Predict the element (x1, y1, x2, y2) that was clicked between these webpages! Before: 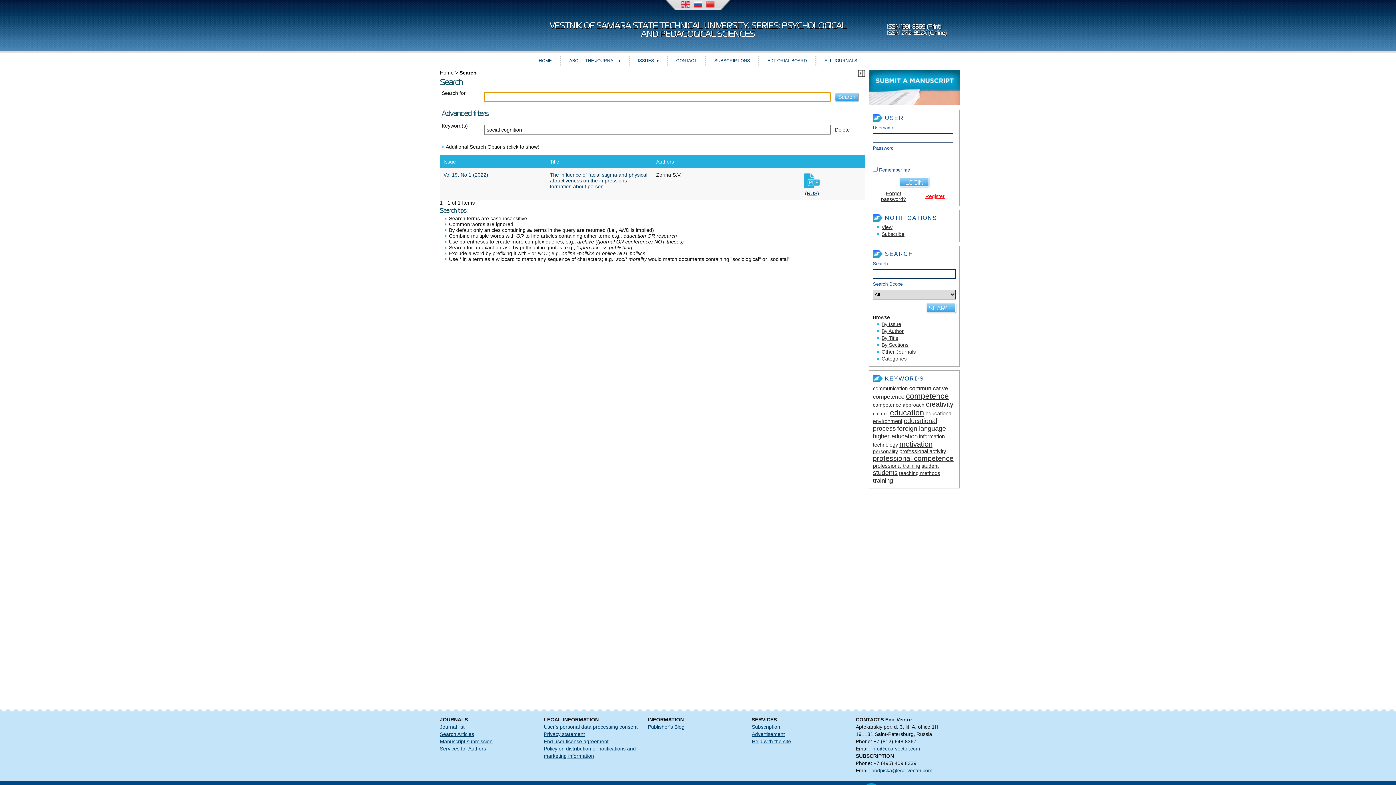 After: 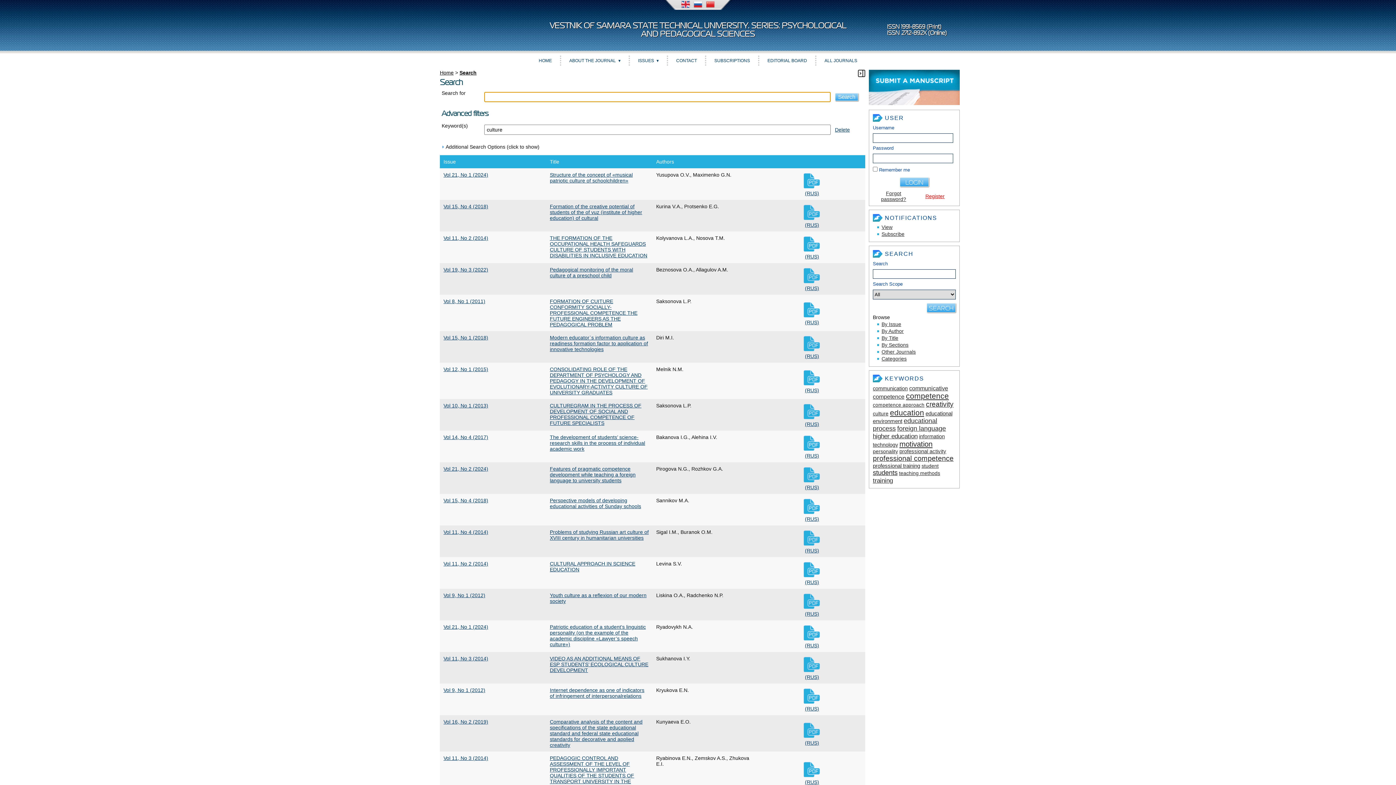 Action: bbox: (873, 410, 888, 416) label: culture